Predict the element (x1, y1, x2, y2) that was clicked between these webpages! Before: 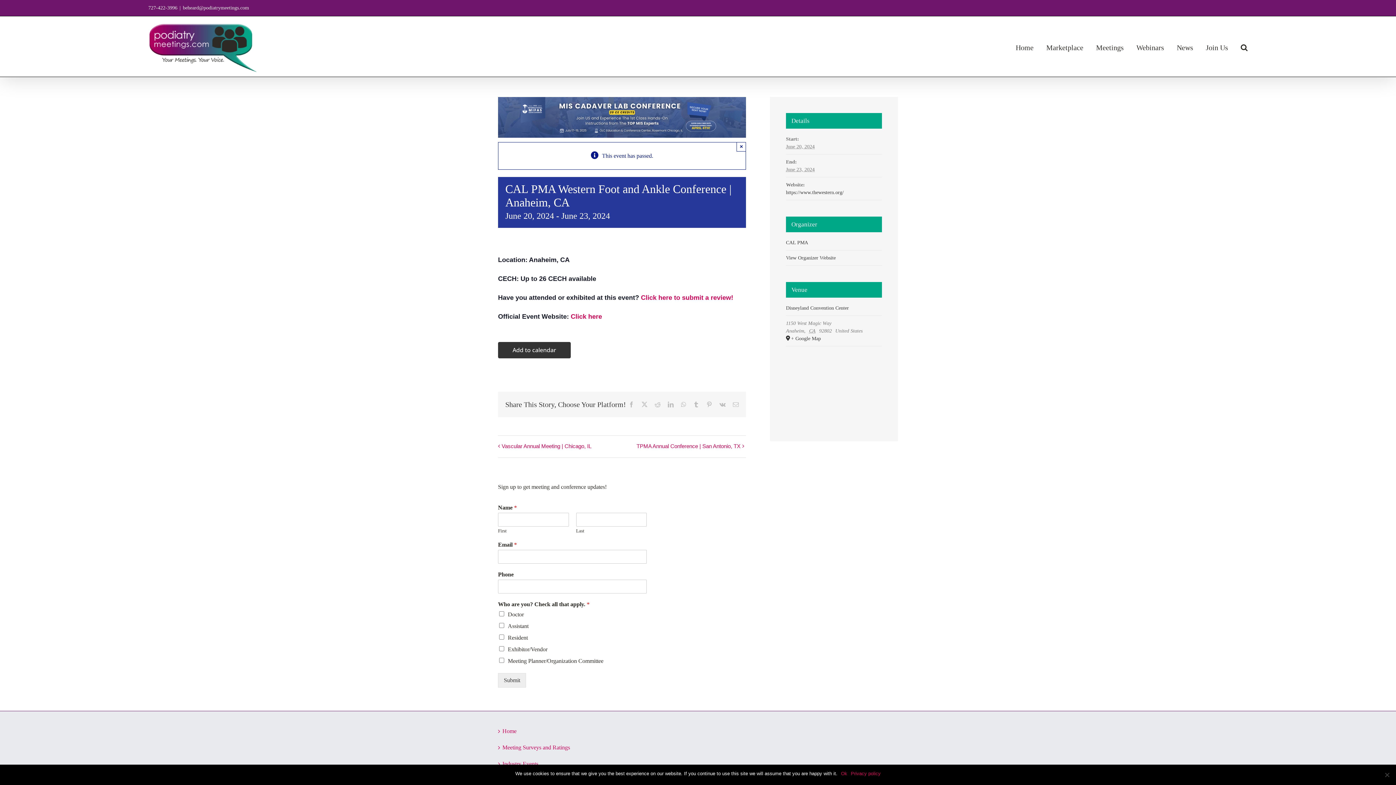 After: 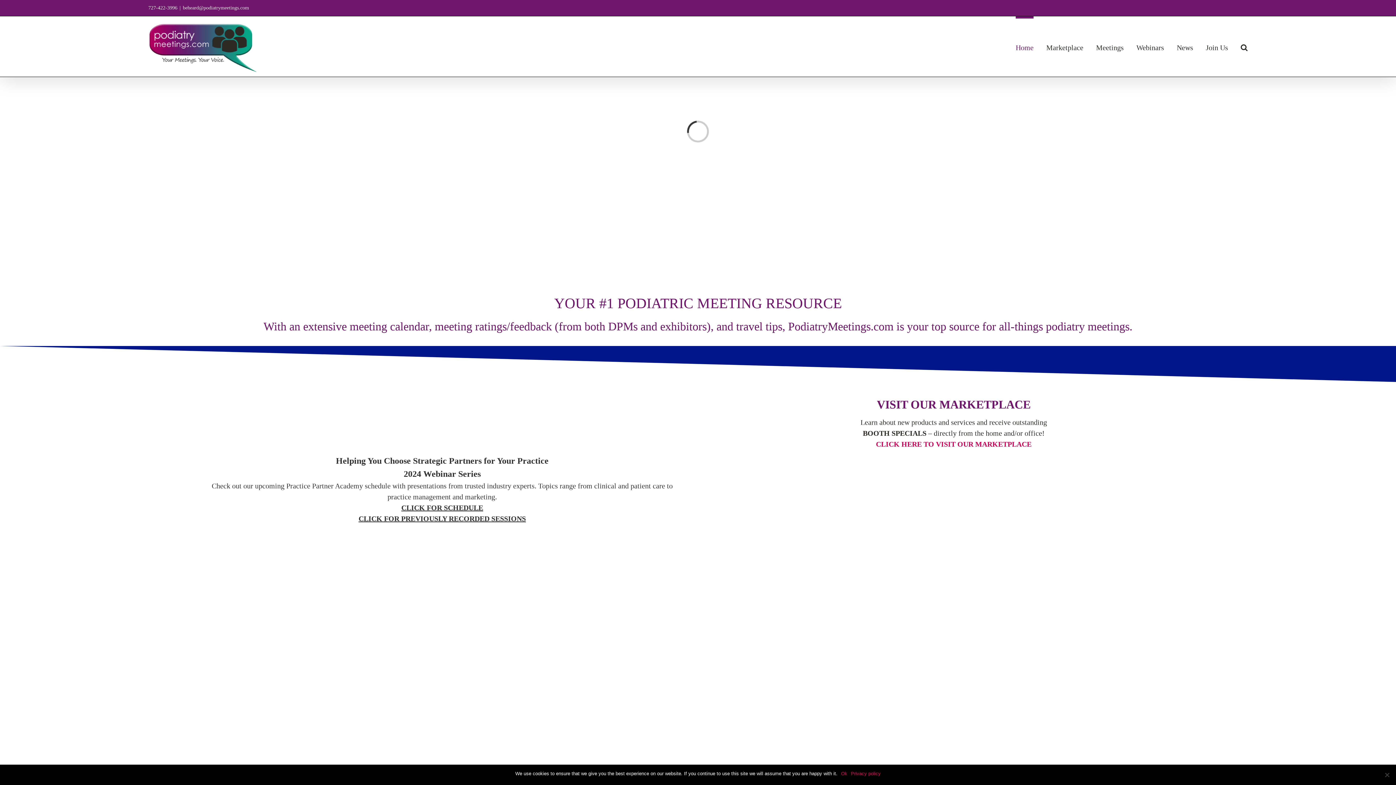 Action: label: Home bbox: (502, 727, 894, 735)